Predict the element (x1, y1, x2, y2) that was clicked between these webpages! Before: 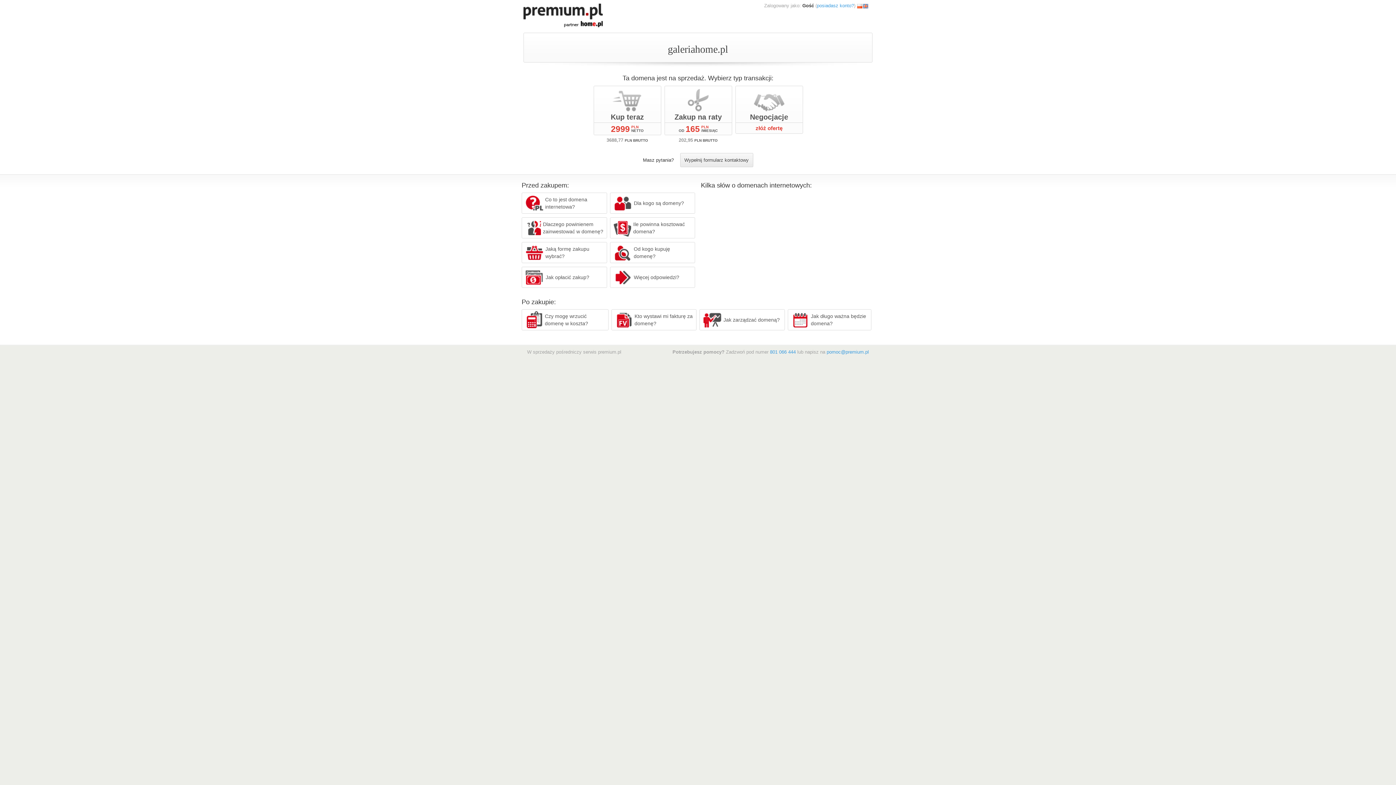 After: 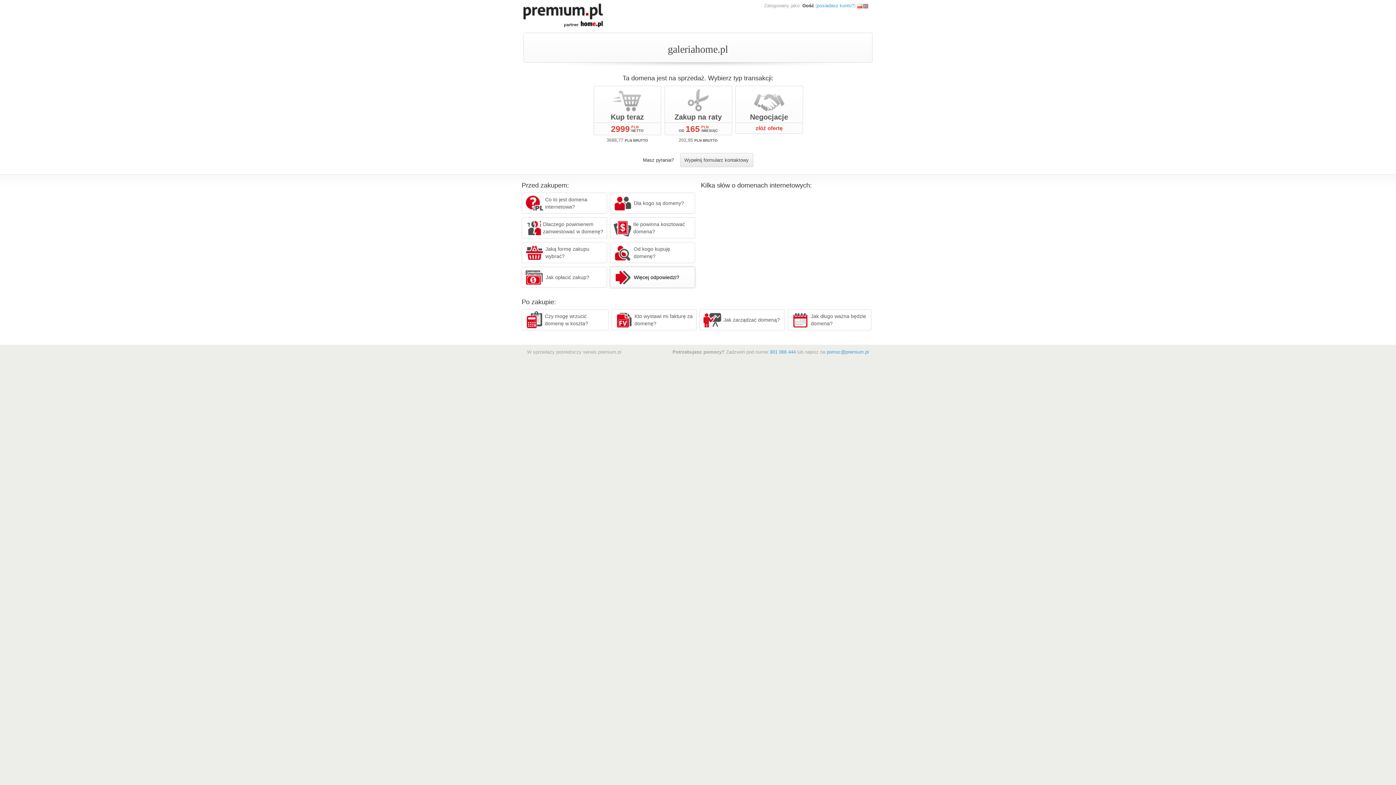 Action: bbox: (610, 266, 695, 288) label: Więcej odpowiedzi?